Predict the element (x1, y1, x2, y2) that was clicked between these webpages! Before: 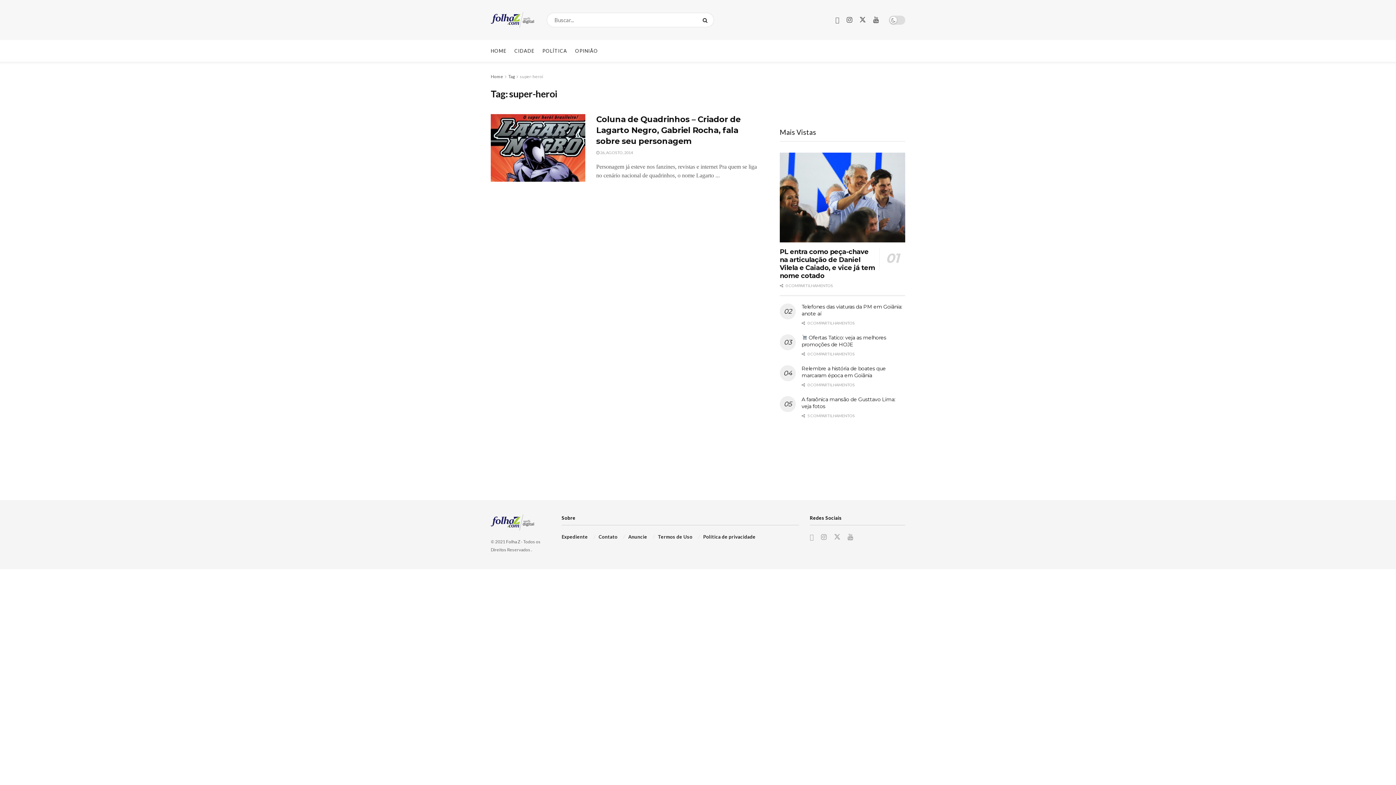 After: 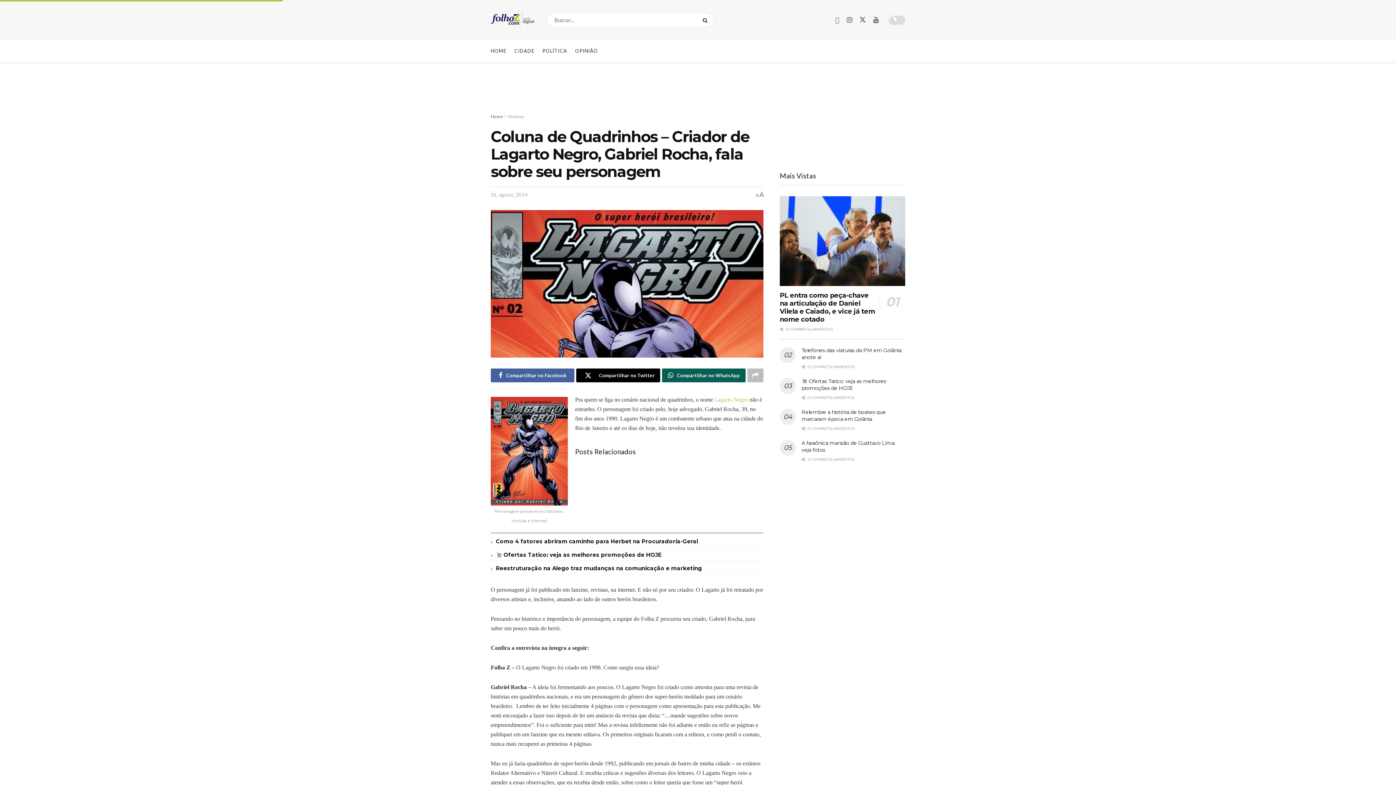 Action: bbox: (596, 150, 633, 154) label:  26, AGOSTO, 2014